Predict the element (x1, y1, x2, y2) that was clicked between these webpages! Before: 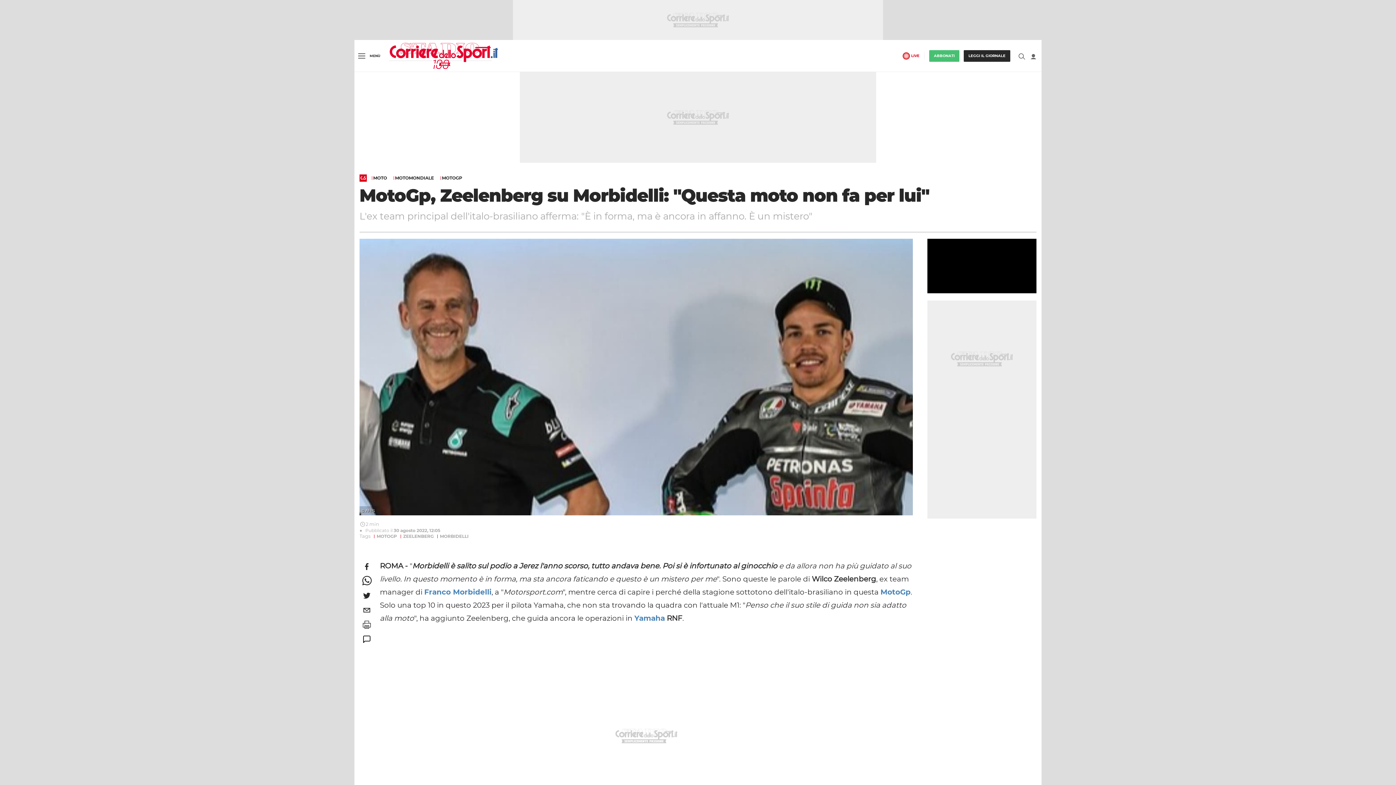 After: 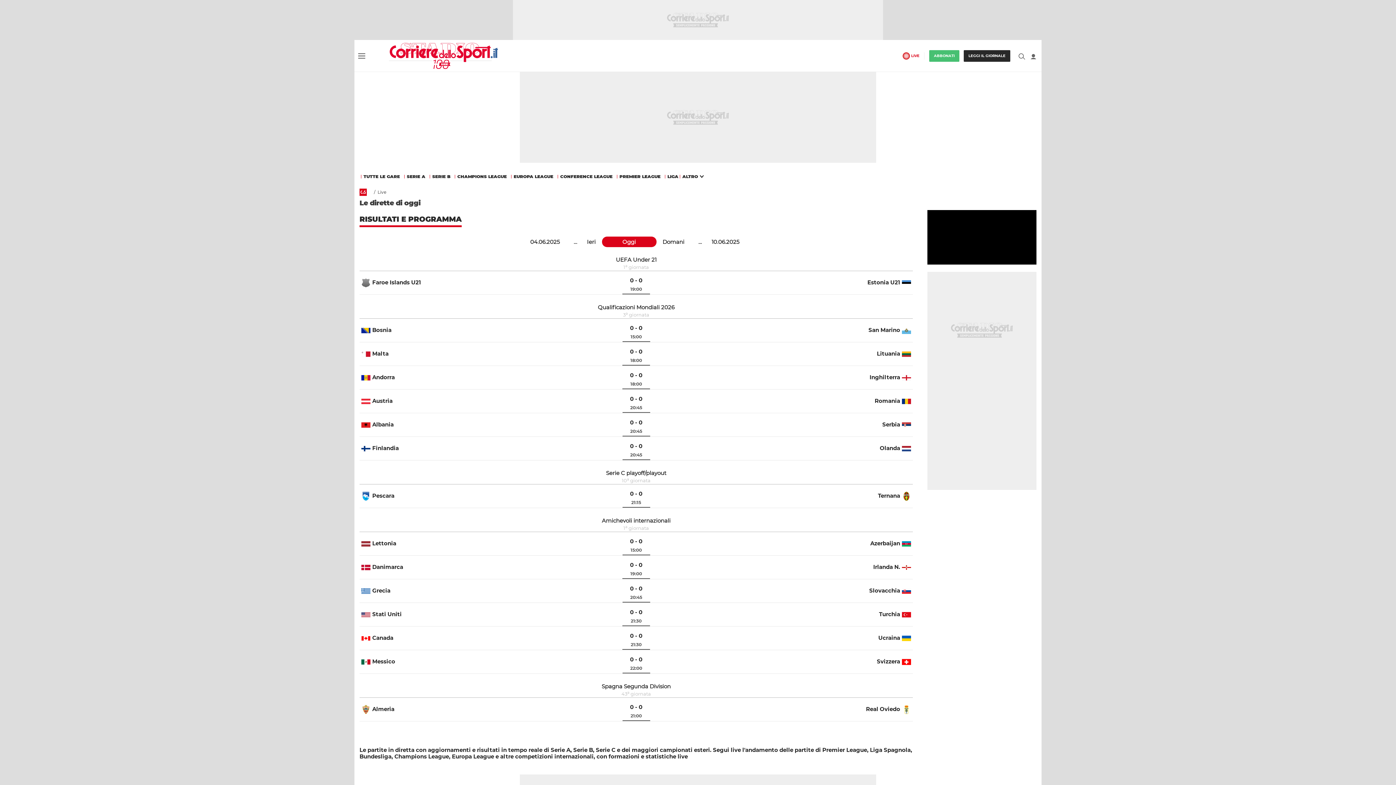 Action: bbox: (911, 53, 919, 58) label: LIVE